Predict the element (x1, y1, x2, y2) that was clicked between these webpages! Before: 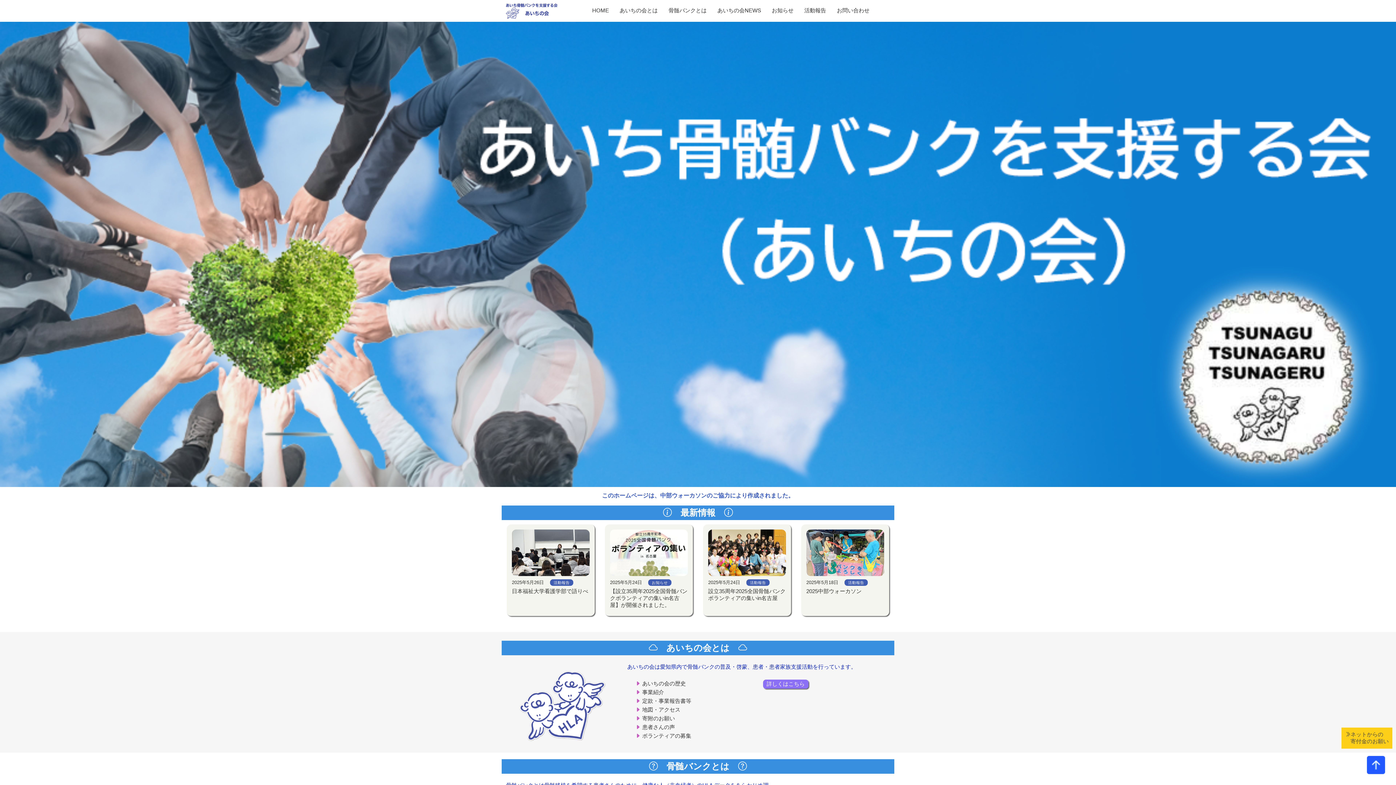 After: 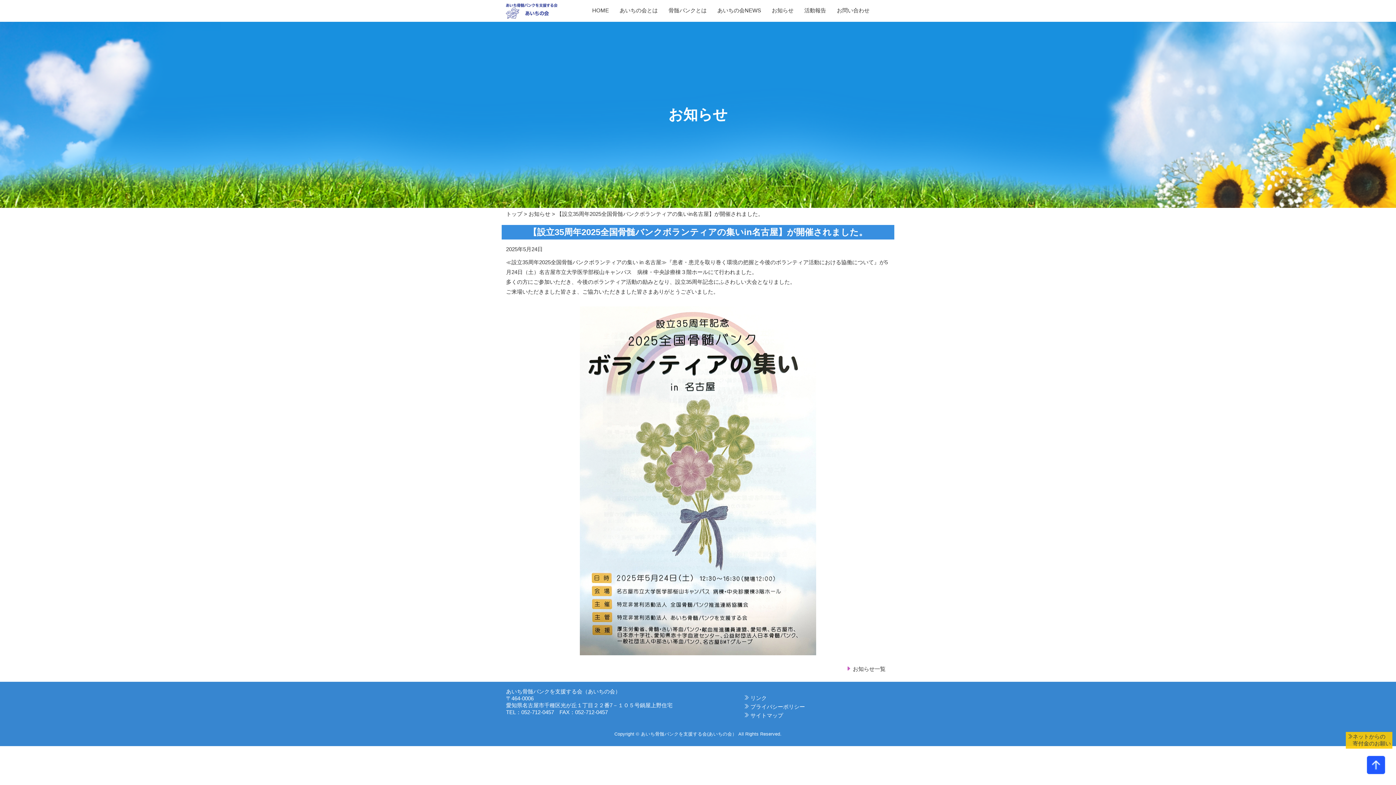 Action: bbox: (600, 524, 698, 621) label: 2025年5月24日　 お知らせ

【設立35周年2025全国骨髄バンクボランティアの集いin名古屋】が開催されました。